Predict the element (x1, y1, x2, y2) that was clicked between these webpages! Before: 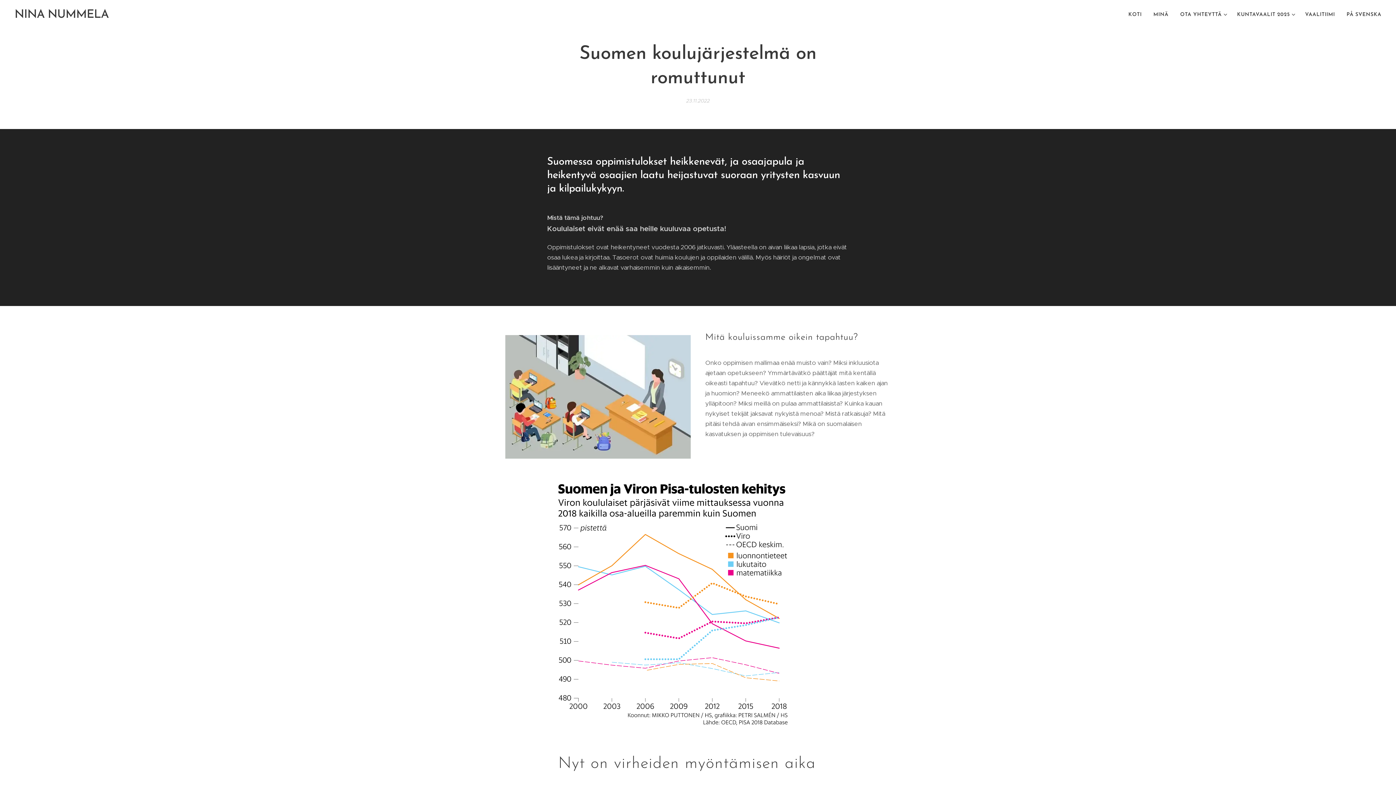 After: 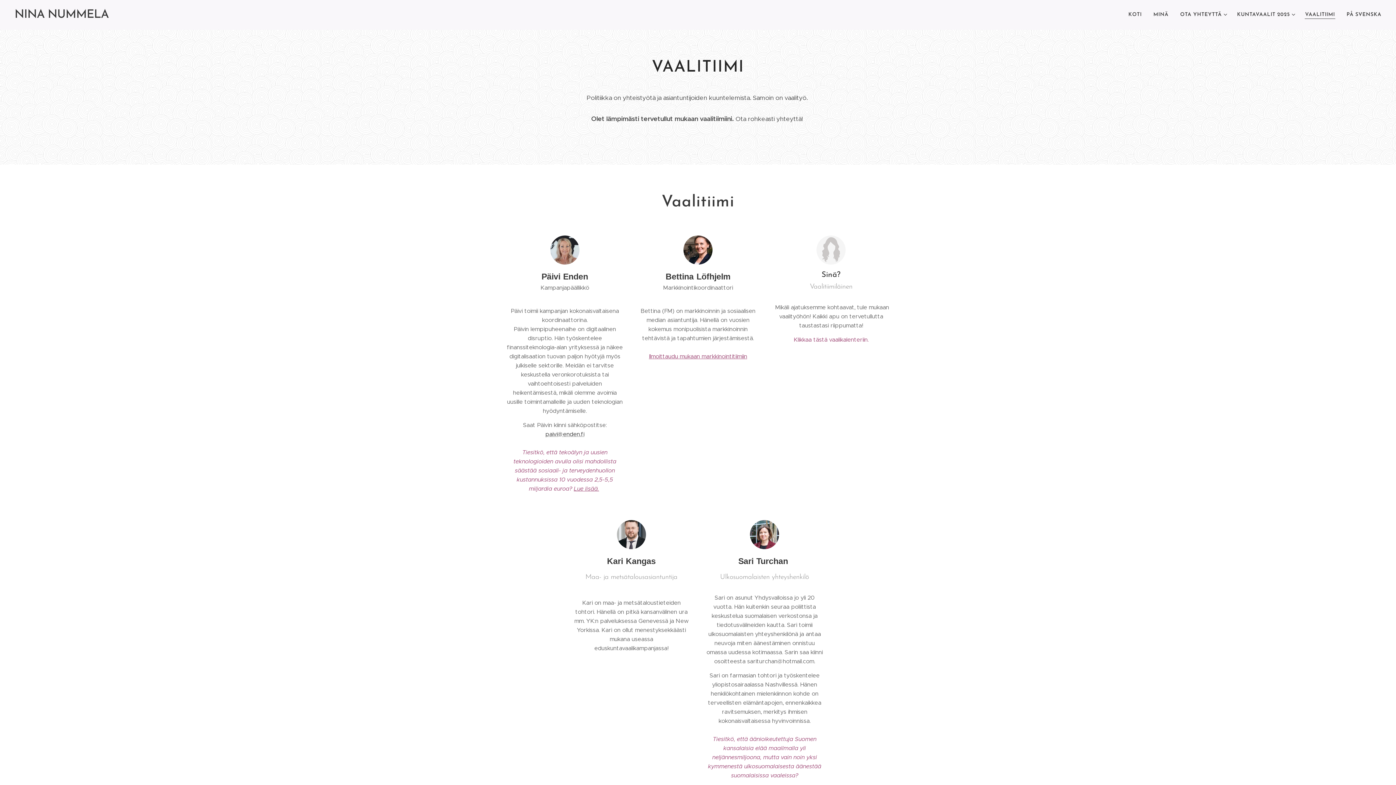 Action: label: VAALITIIMI bbox: (1299, 5, 1341, 24)